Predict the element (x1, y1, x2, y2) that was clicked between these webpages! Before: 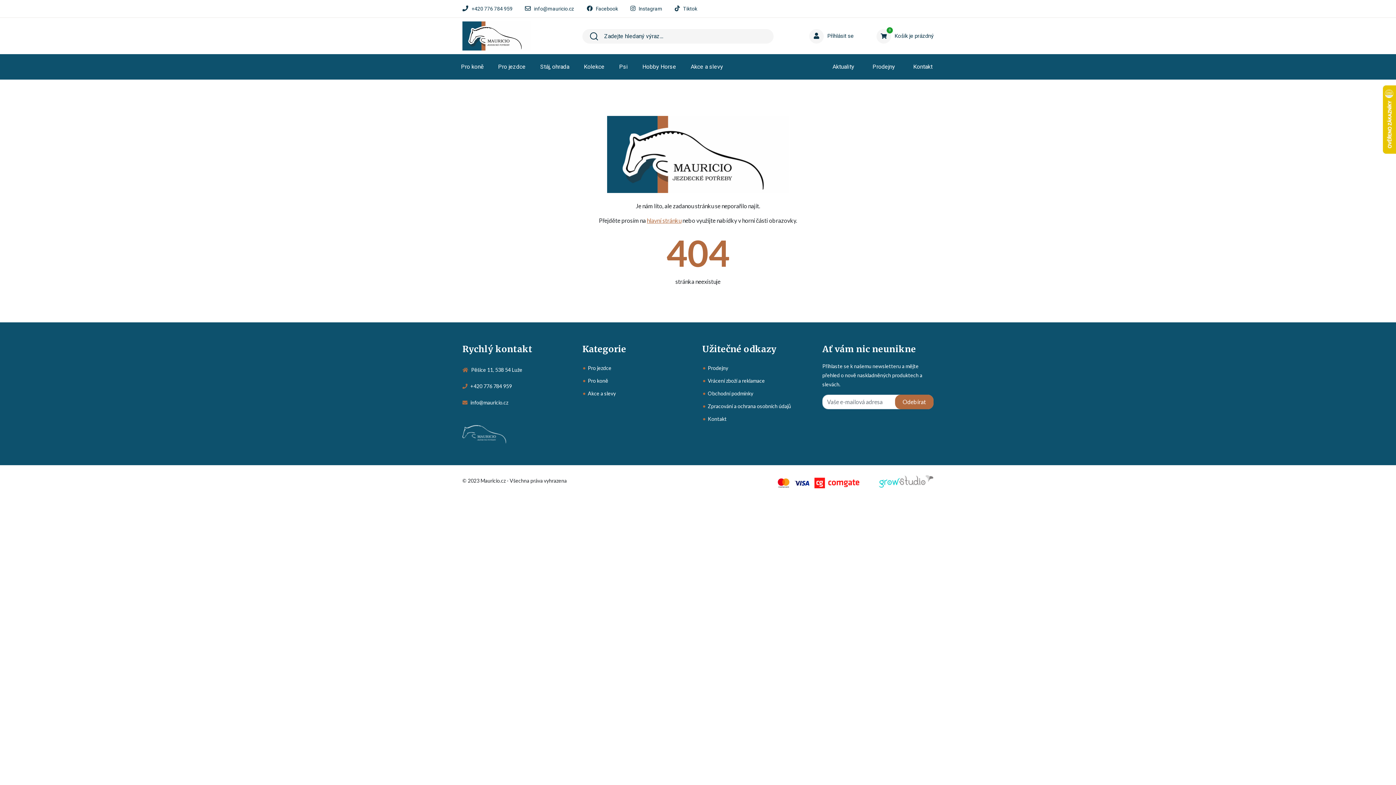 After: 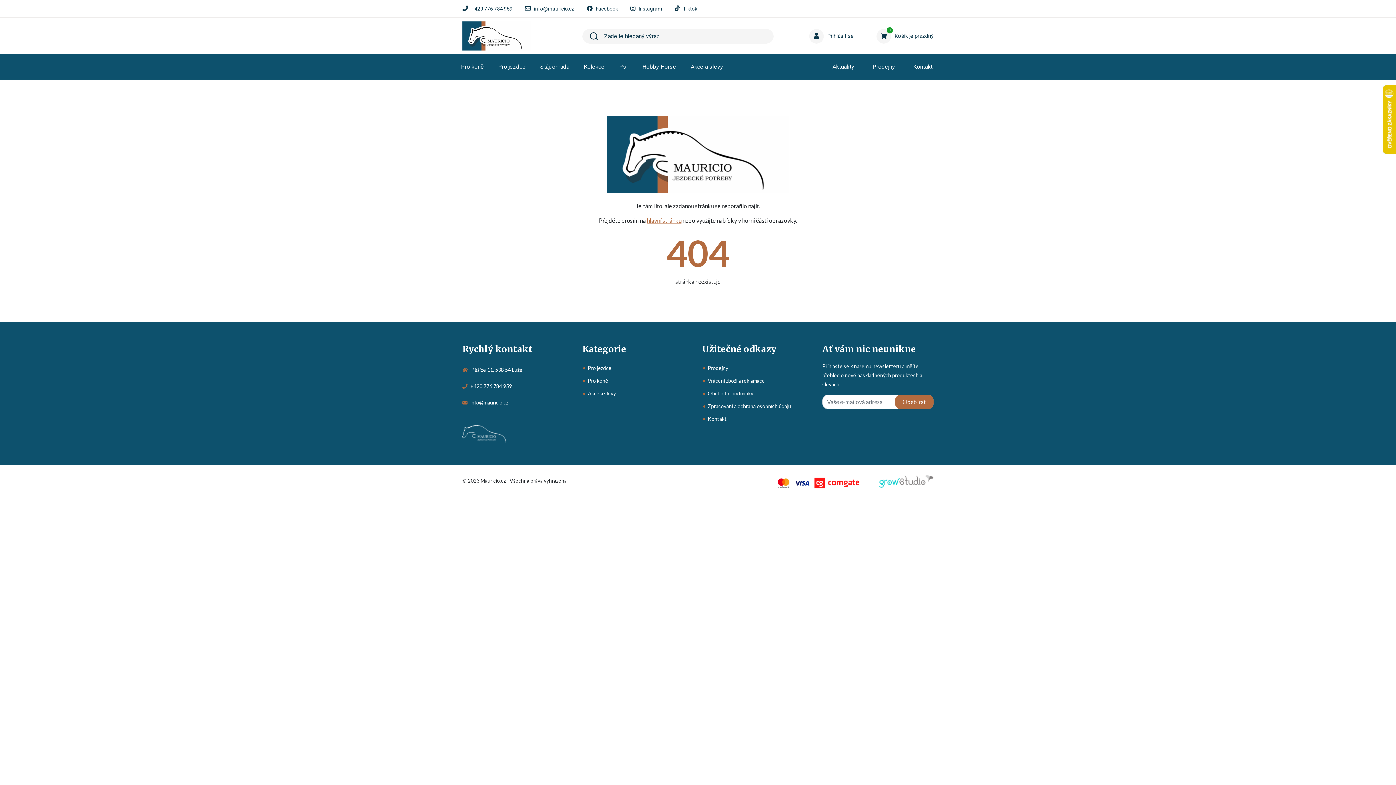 Action: bbox: (878, 477, 933, 484)